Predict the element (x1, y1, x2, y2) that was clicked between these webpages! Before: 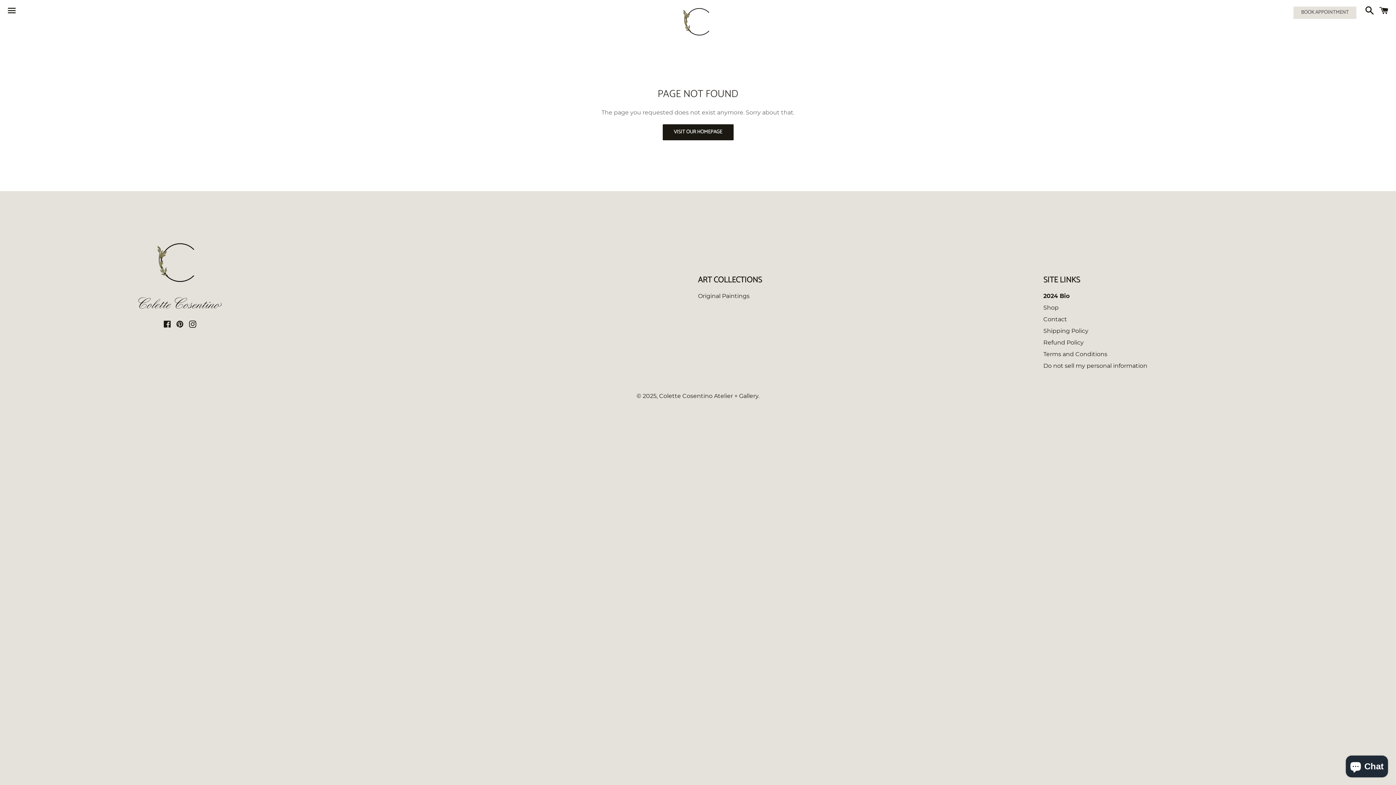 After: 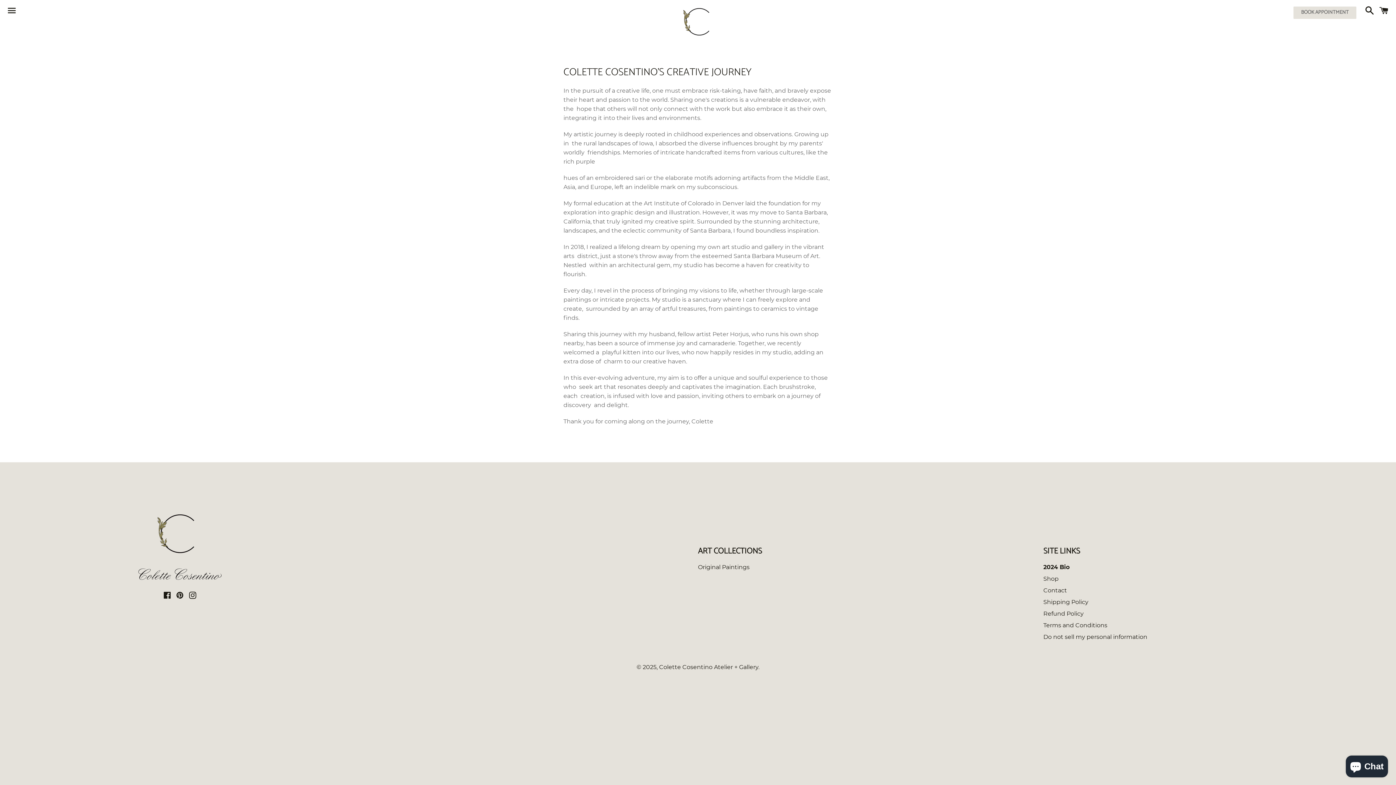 Action: bbox: (1043, 292, 1069, 299) label: 2024 Bio